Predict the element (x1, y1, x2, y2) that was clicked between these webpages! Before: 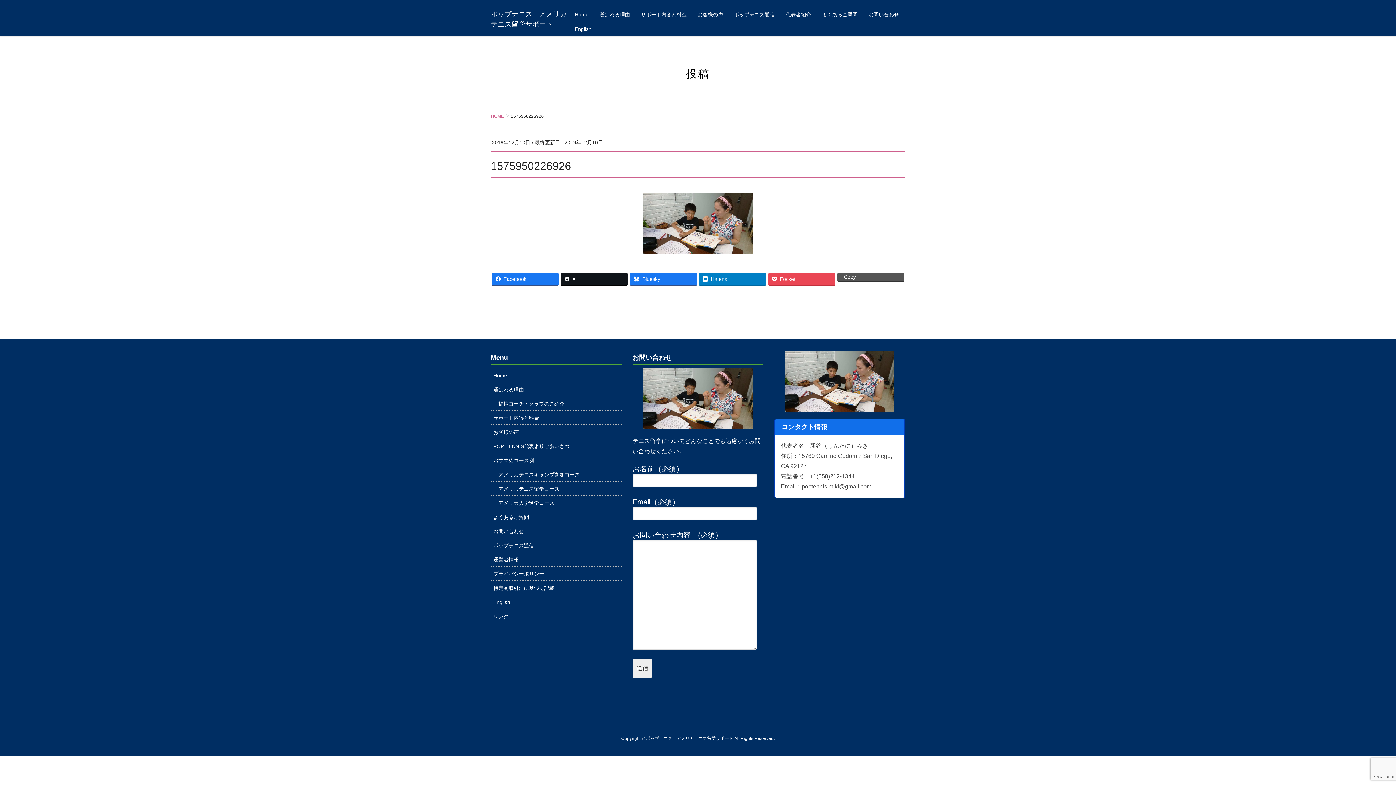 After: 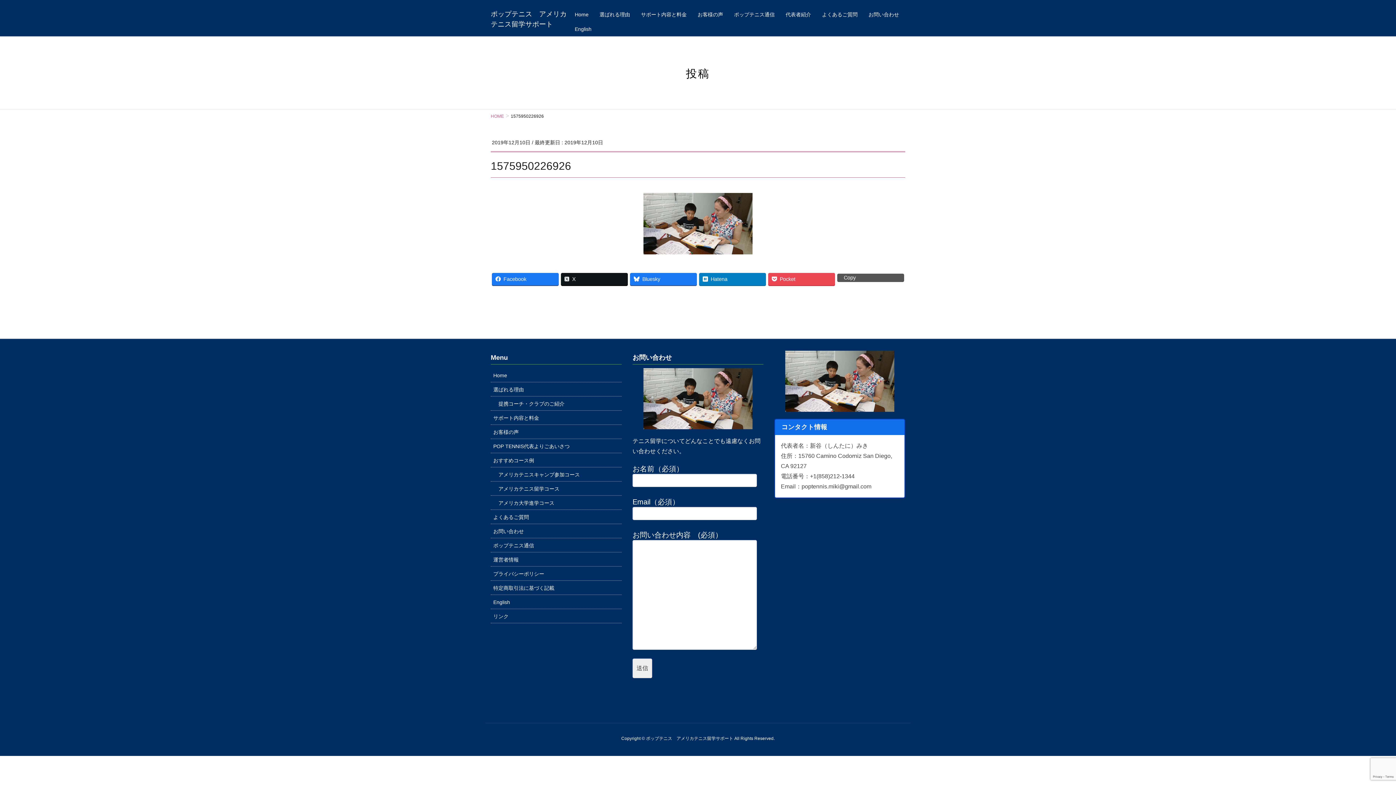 Action: label: Copy bbox: (837, 272, 904, 281)